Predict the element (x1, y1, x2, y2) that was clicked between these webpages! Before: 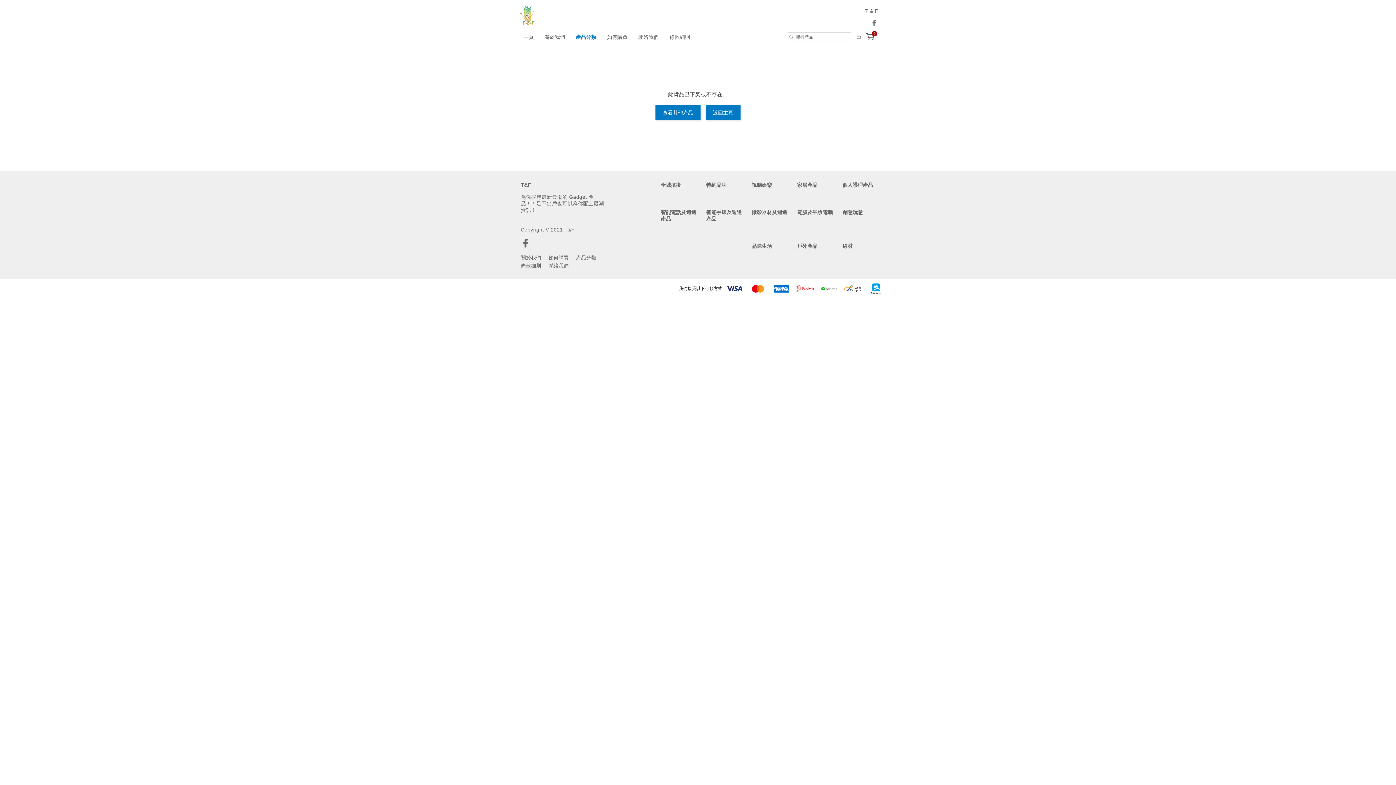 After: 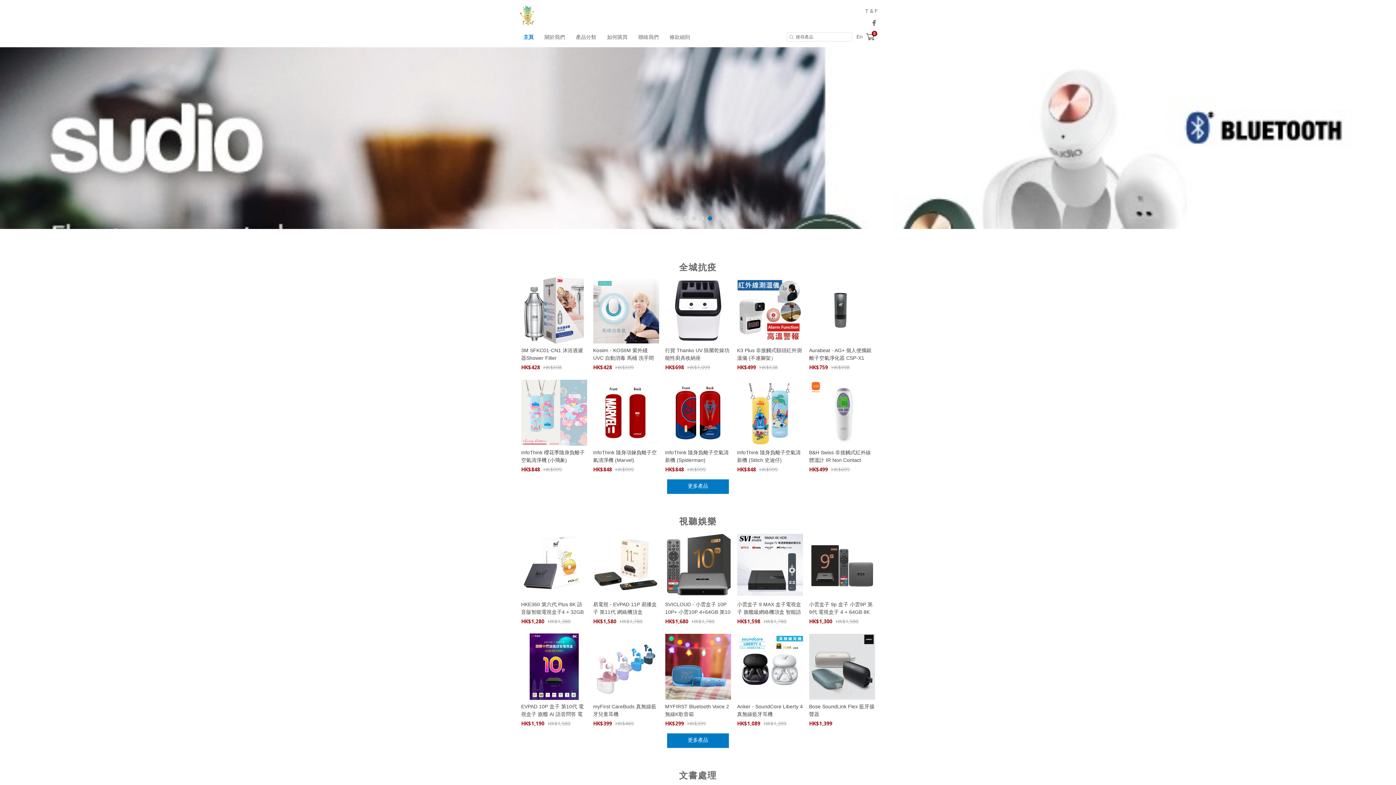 Action: label: 主頁 bbox: (518, 27, 539, 46)